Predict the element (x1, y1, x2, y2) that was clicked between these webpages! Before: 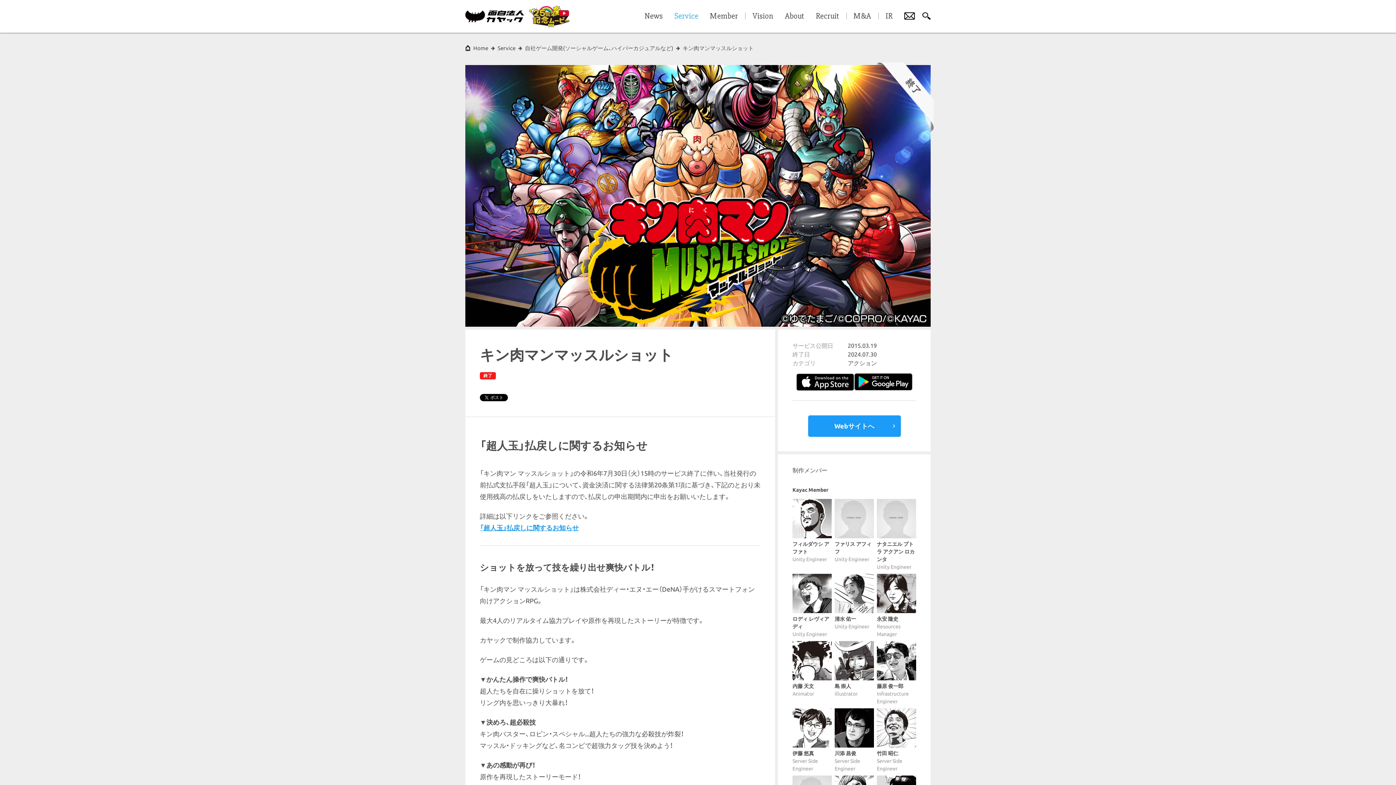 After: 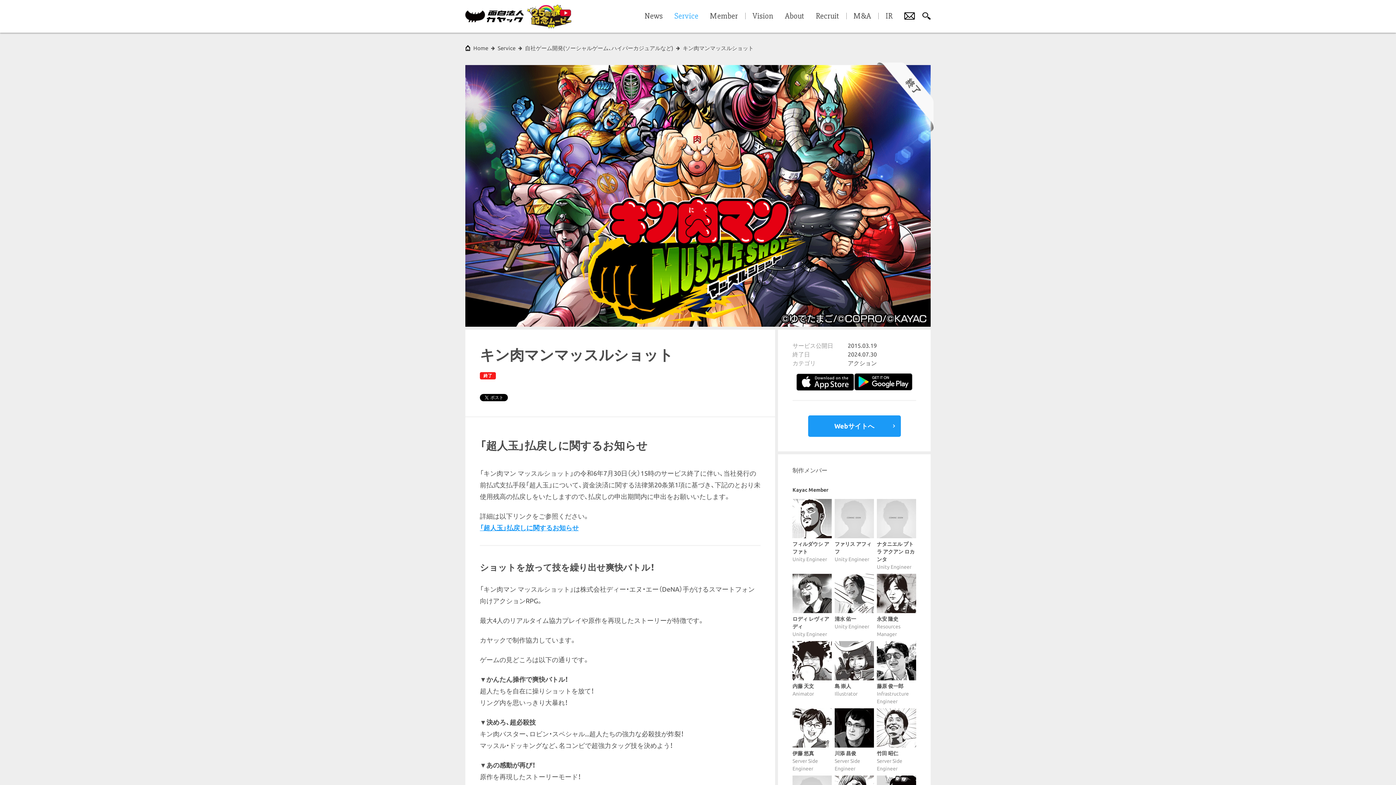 Action: bbox: (529, 5, 569, 27)